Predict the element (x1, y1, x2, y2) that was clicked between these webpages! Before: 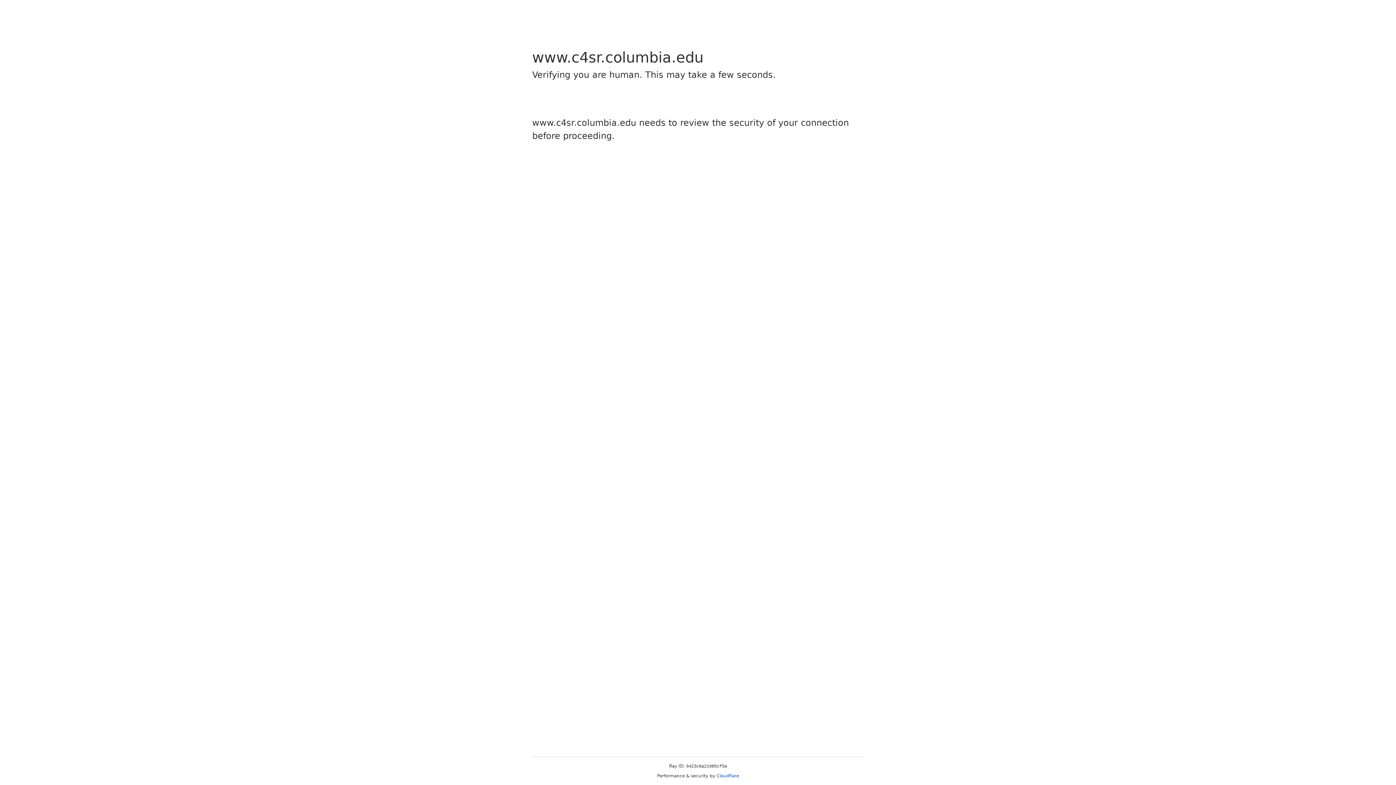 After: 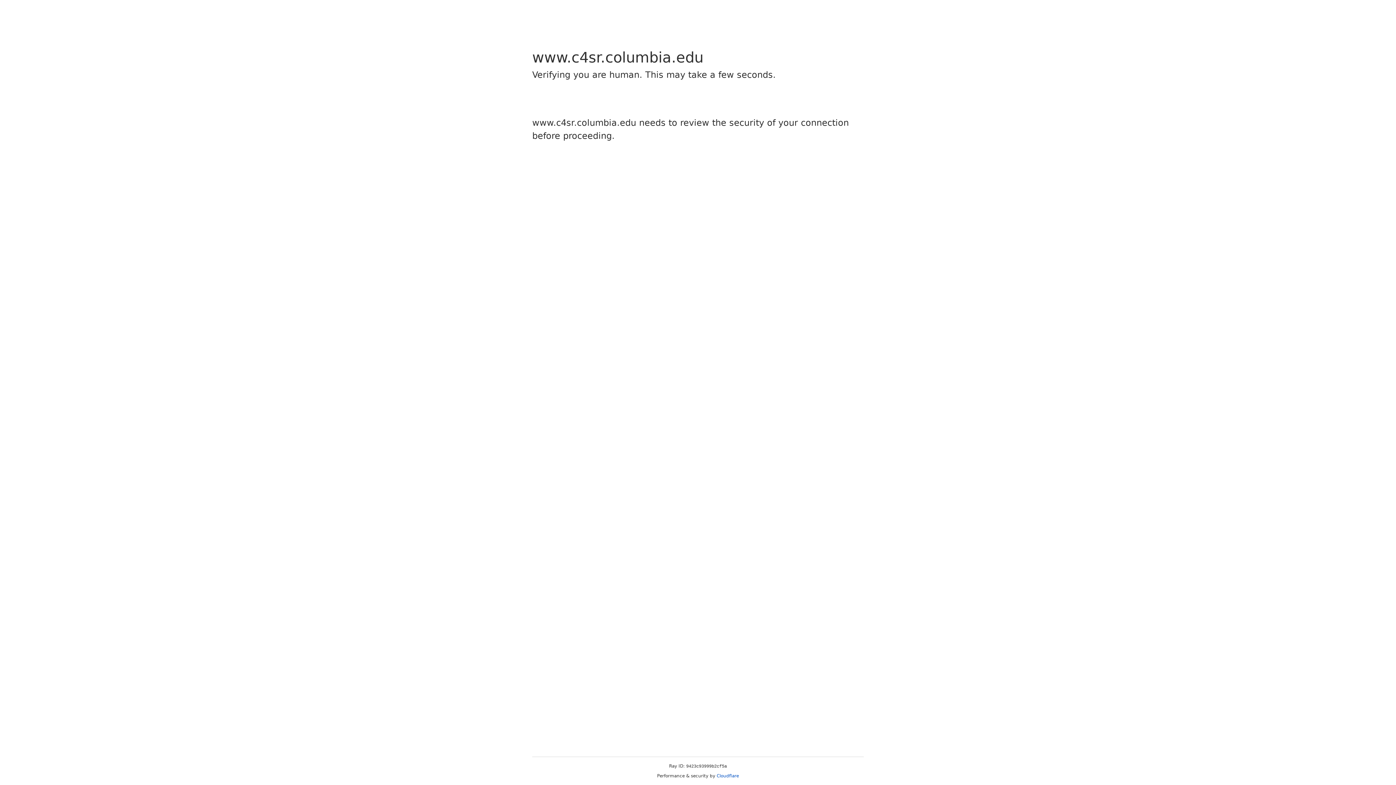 Action: bbox: (716, 773, 739, 778) label: Cloudflare